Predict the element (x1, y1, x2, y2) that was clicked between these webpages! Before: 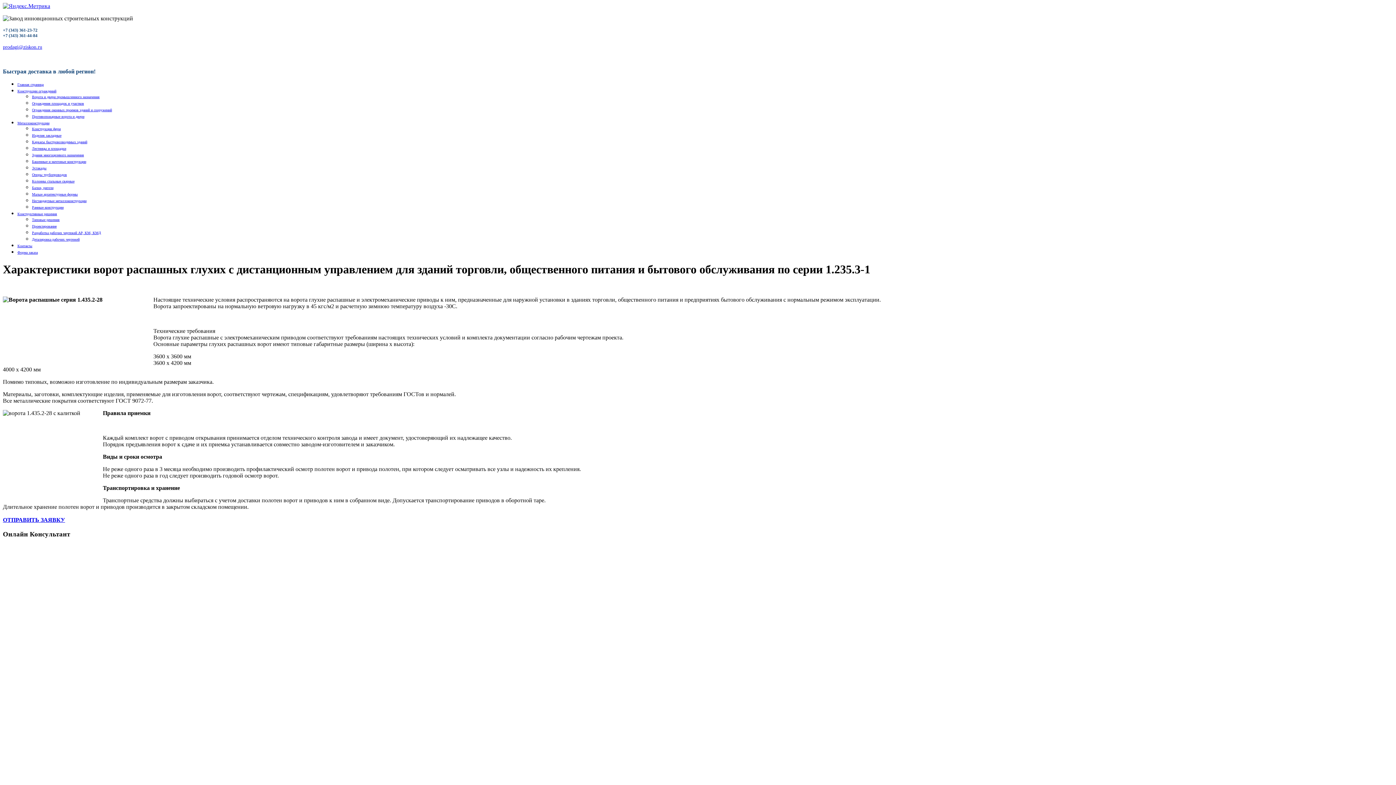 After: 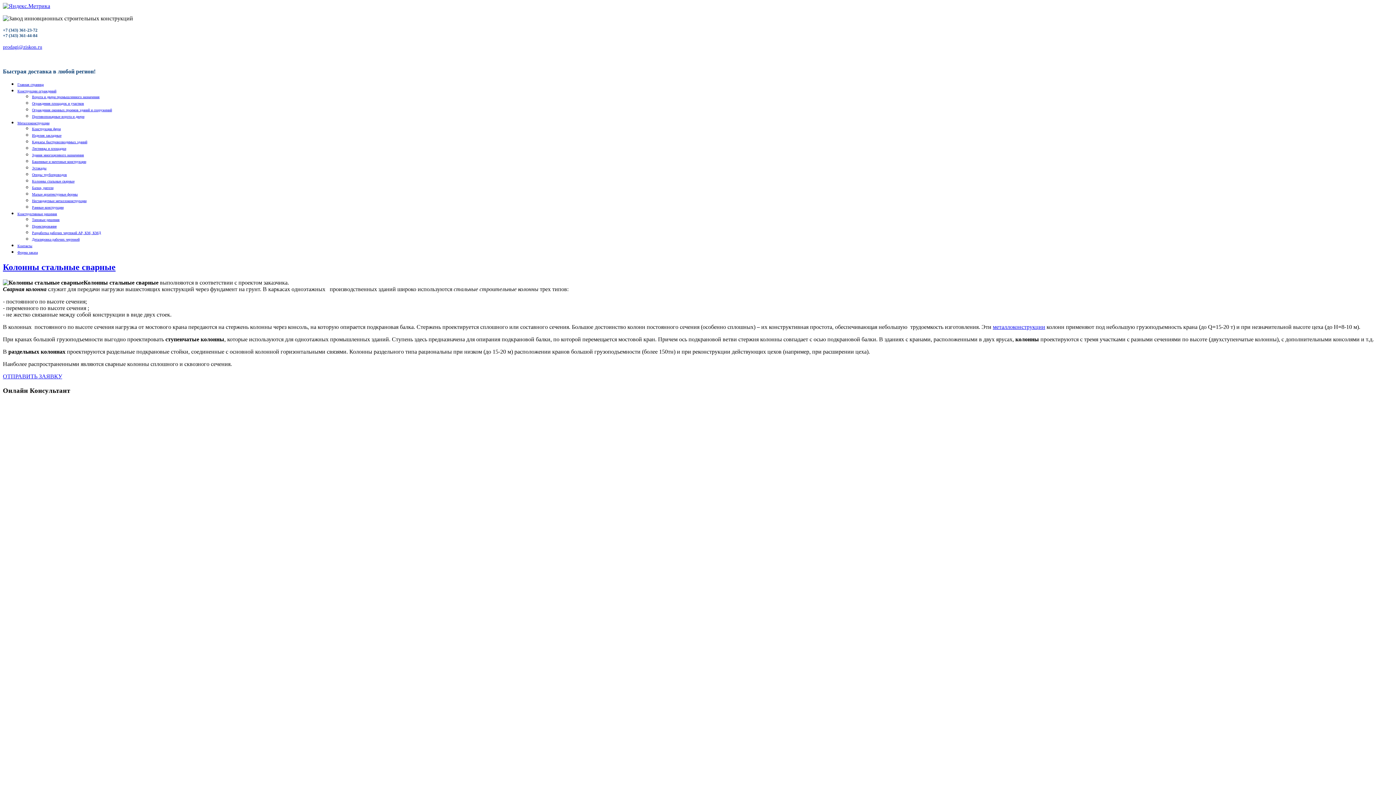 Action: label: Колонны стальные сварные bbox: (32, 179, 74, 183)